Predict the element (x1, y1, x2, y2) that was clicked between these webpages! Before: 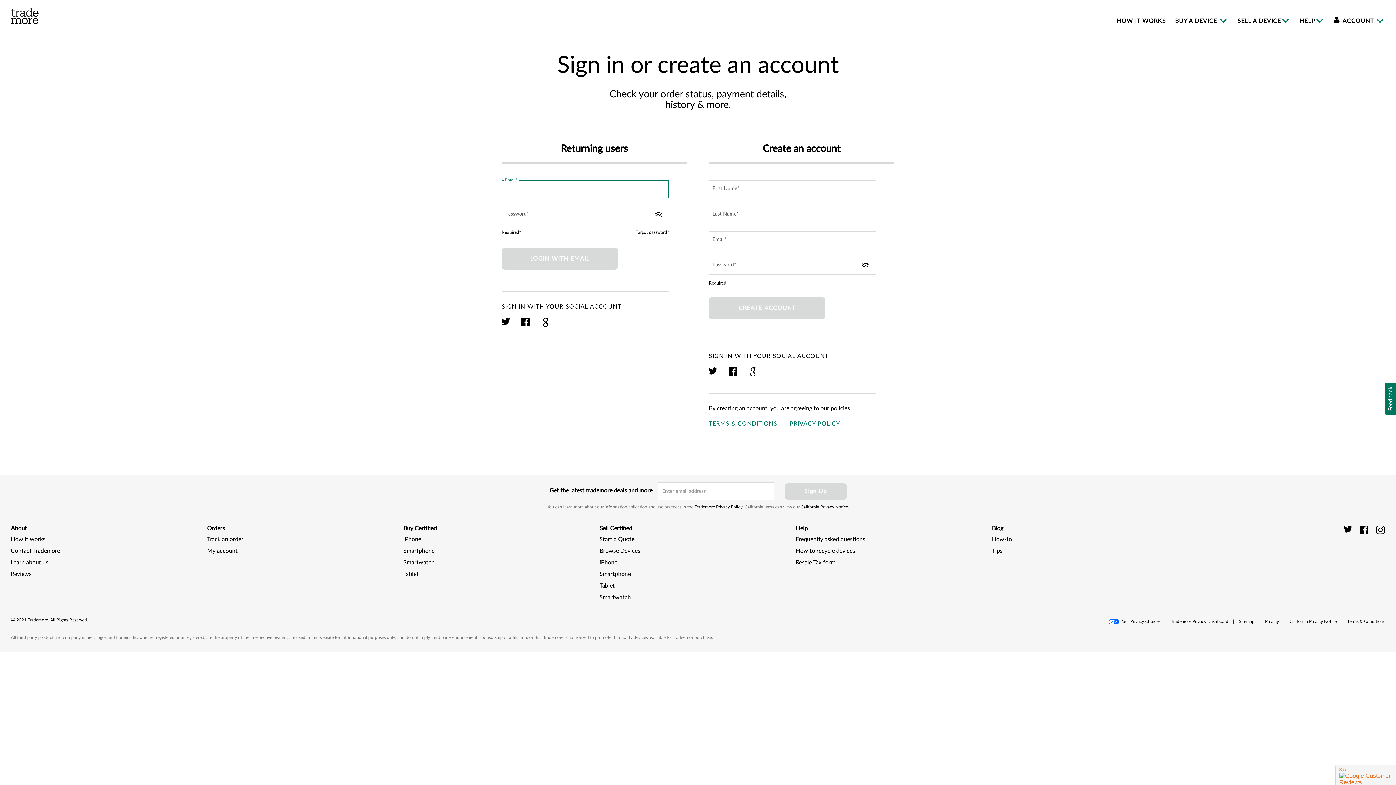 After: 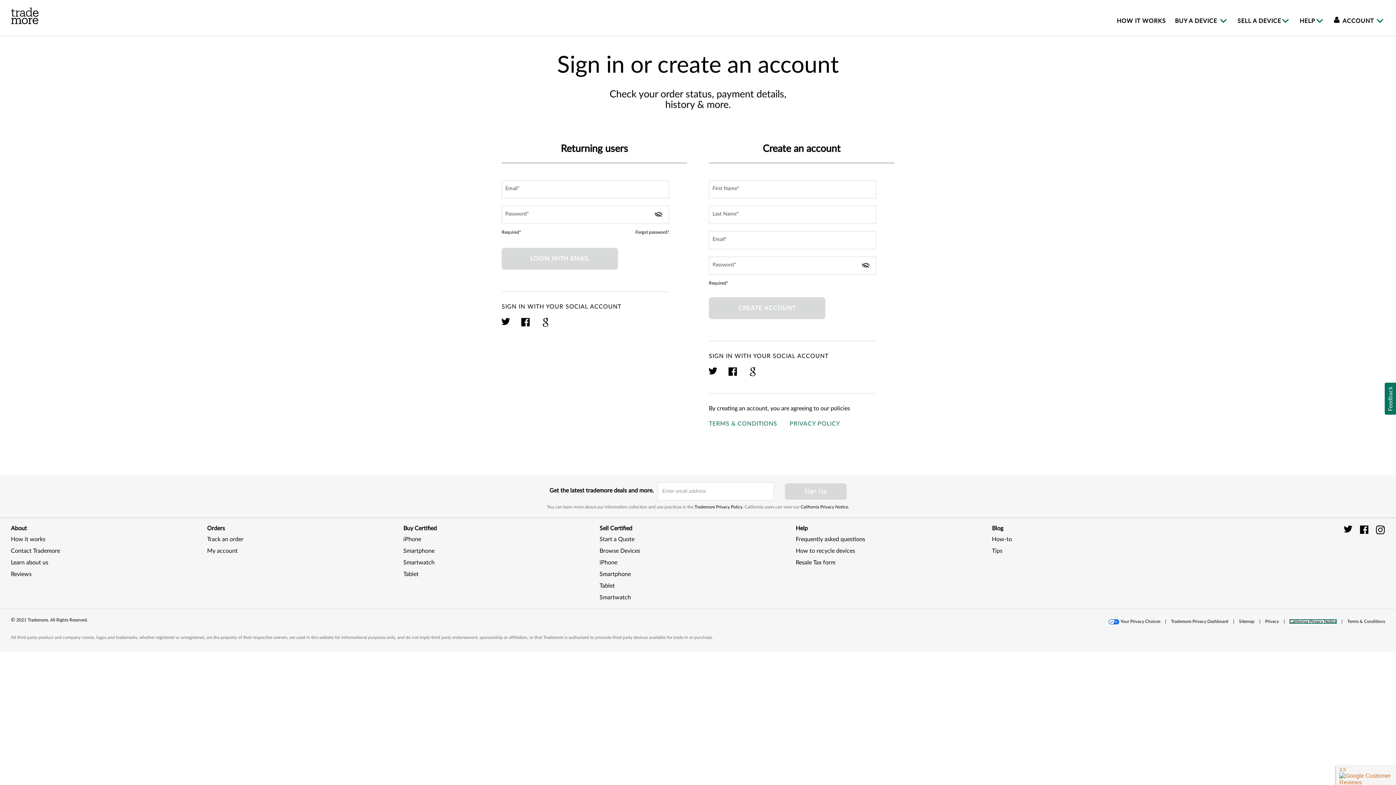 Action: label: California Privacy Notice bbox: (1289, 619, 1337, 624)